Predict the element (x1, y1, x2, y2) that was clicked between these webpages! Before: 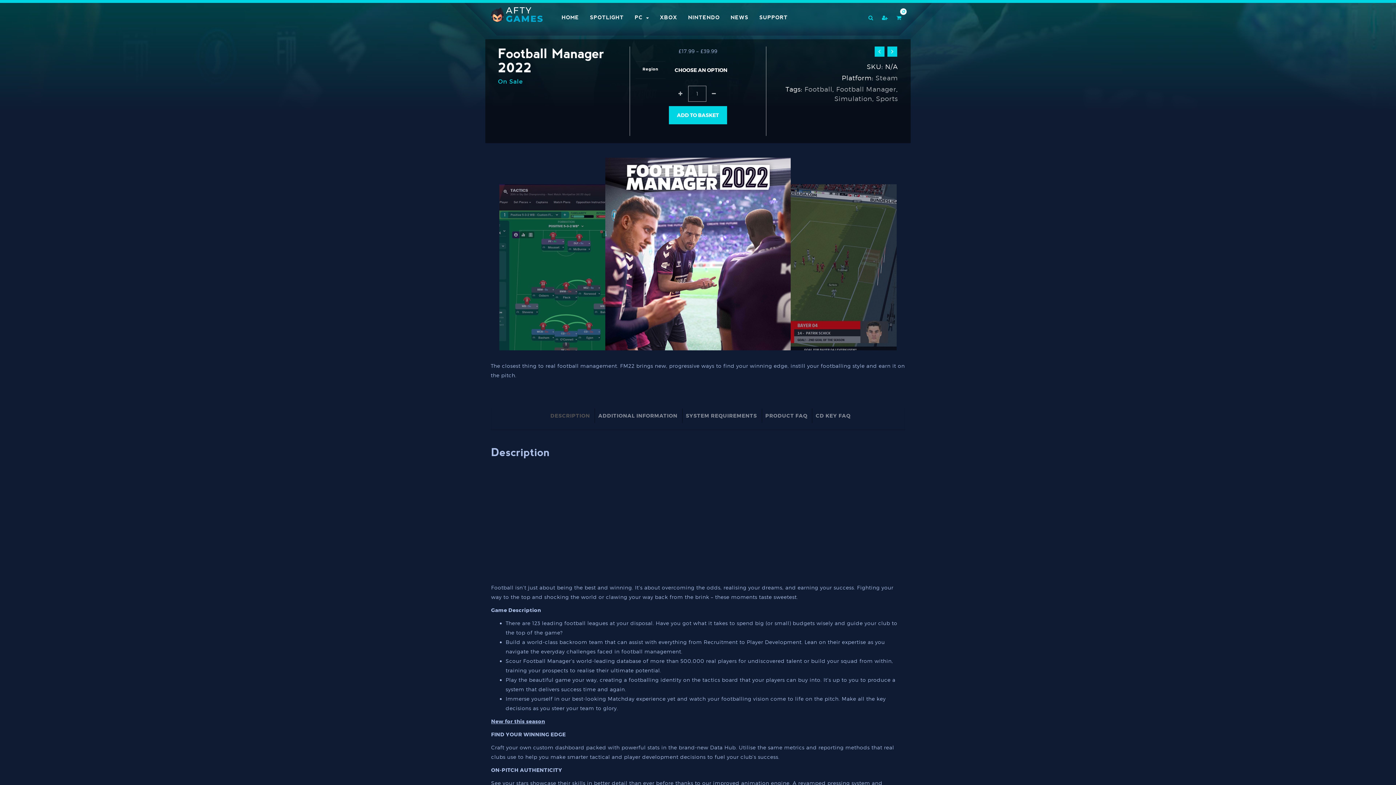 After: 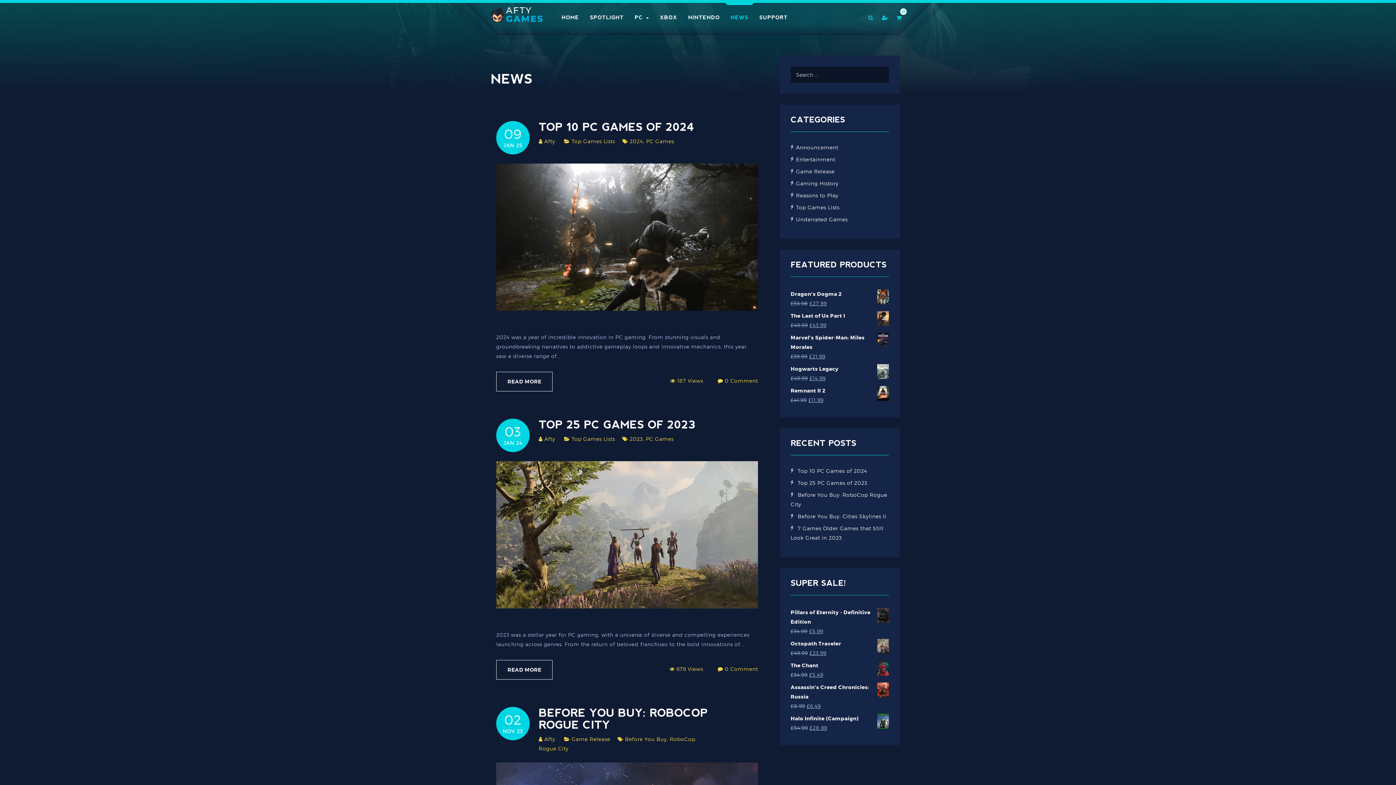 Action: label: NEWS bbox: (725, 2, 754, 26)